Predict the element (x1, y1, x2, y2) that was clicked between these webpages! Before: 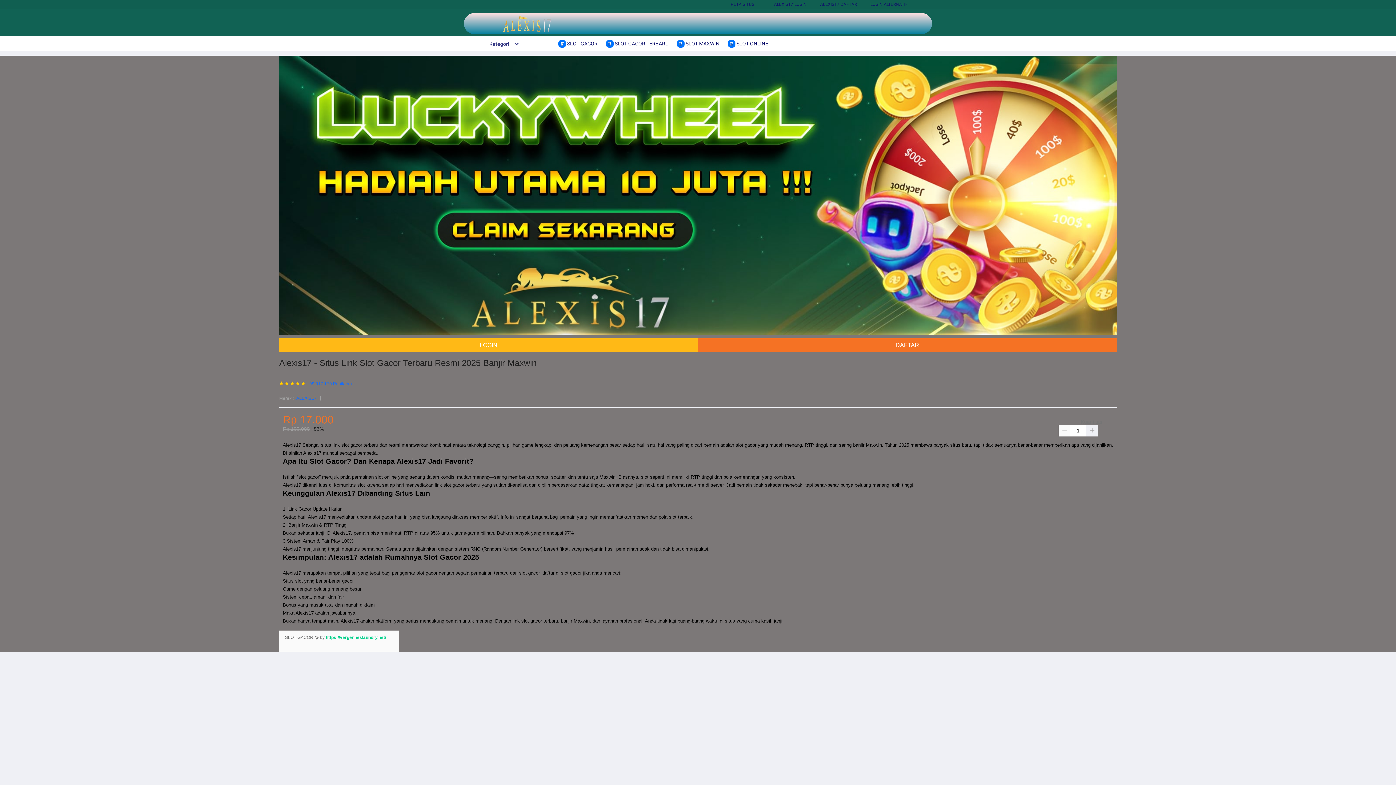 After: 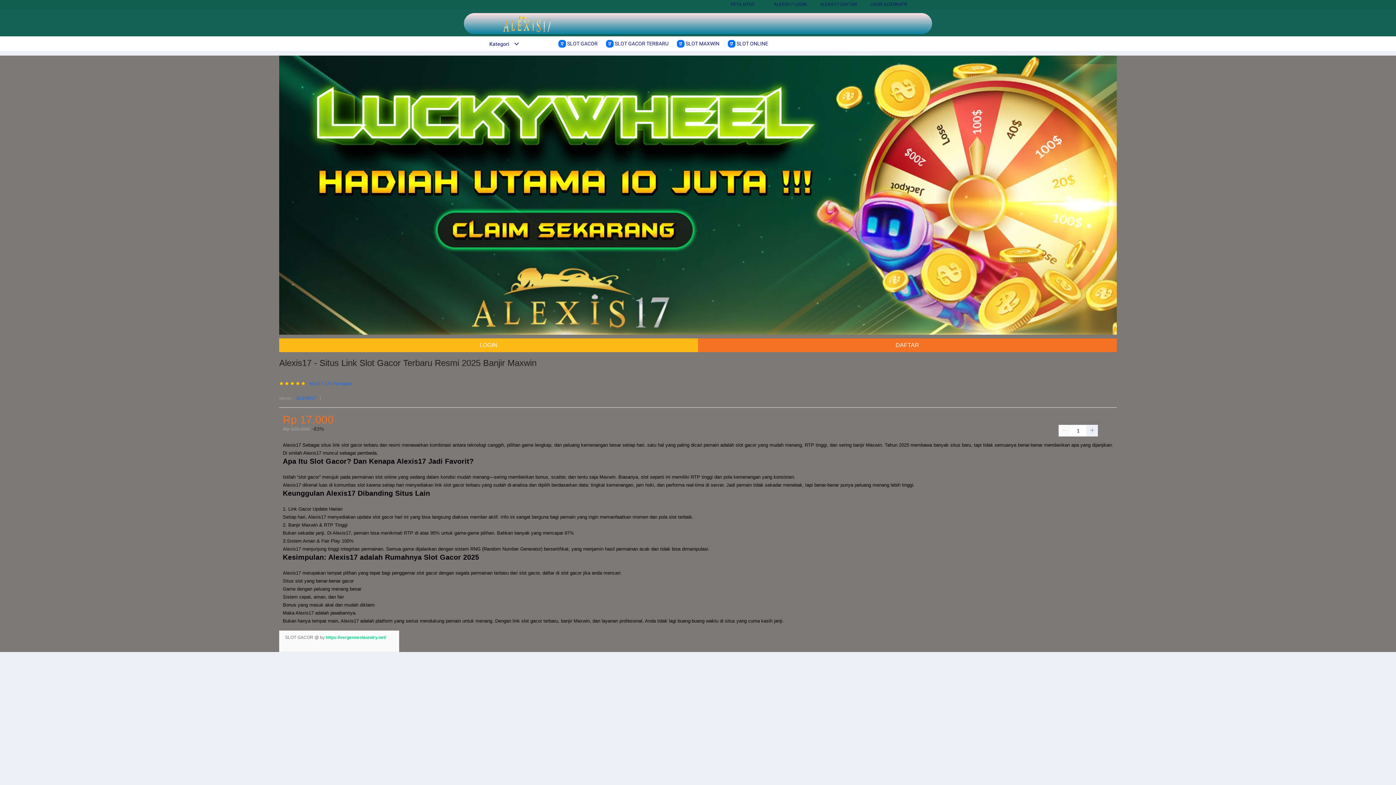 Action: bbox: (698, 338, 1117, 352) label: DAFTAR